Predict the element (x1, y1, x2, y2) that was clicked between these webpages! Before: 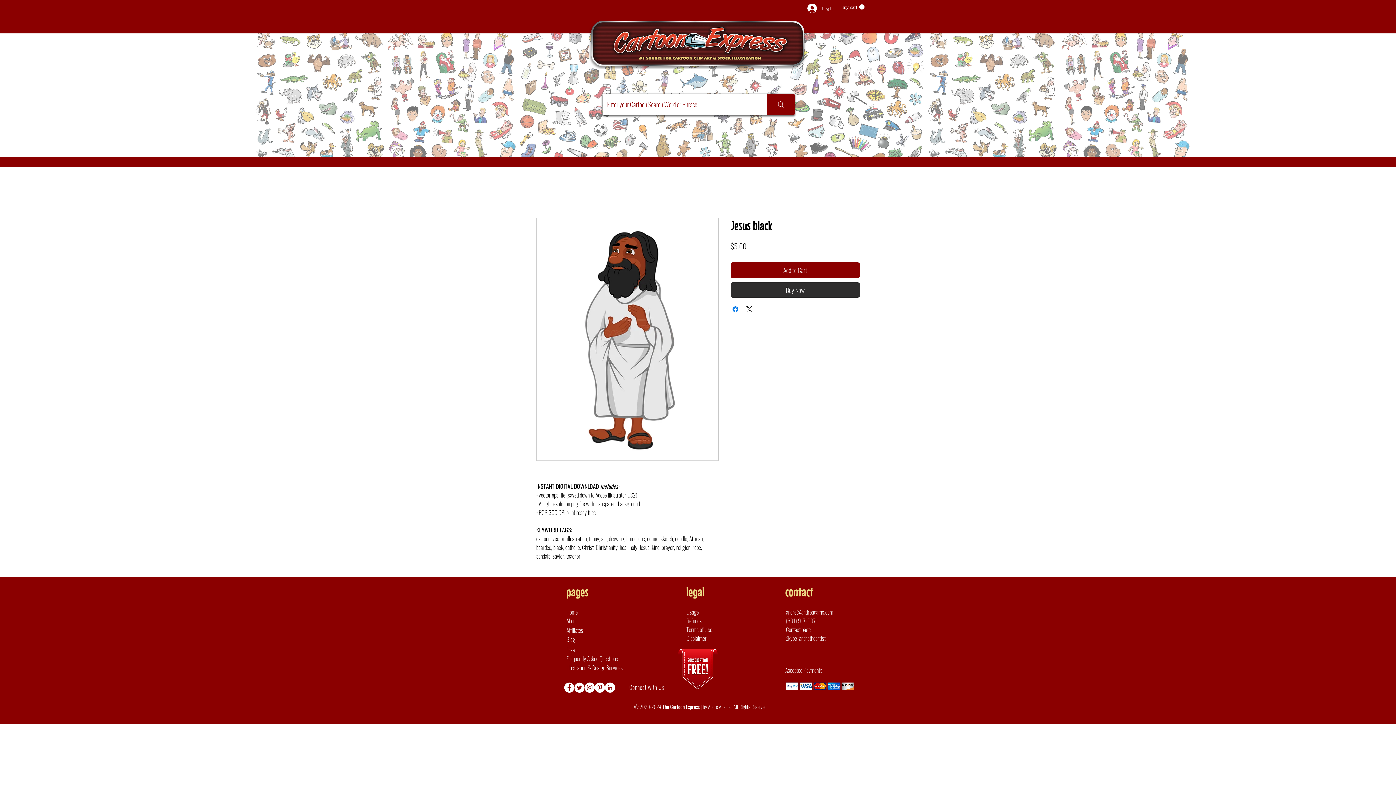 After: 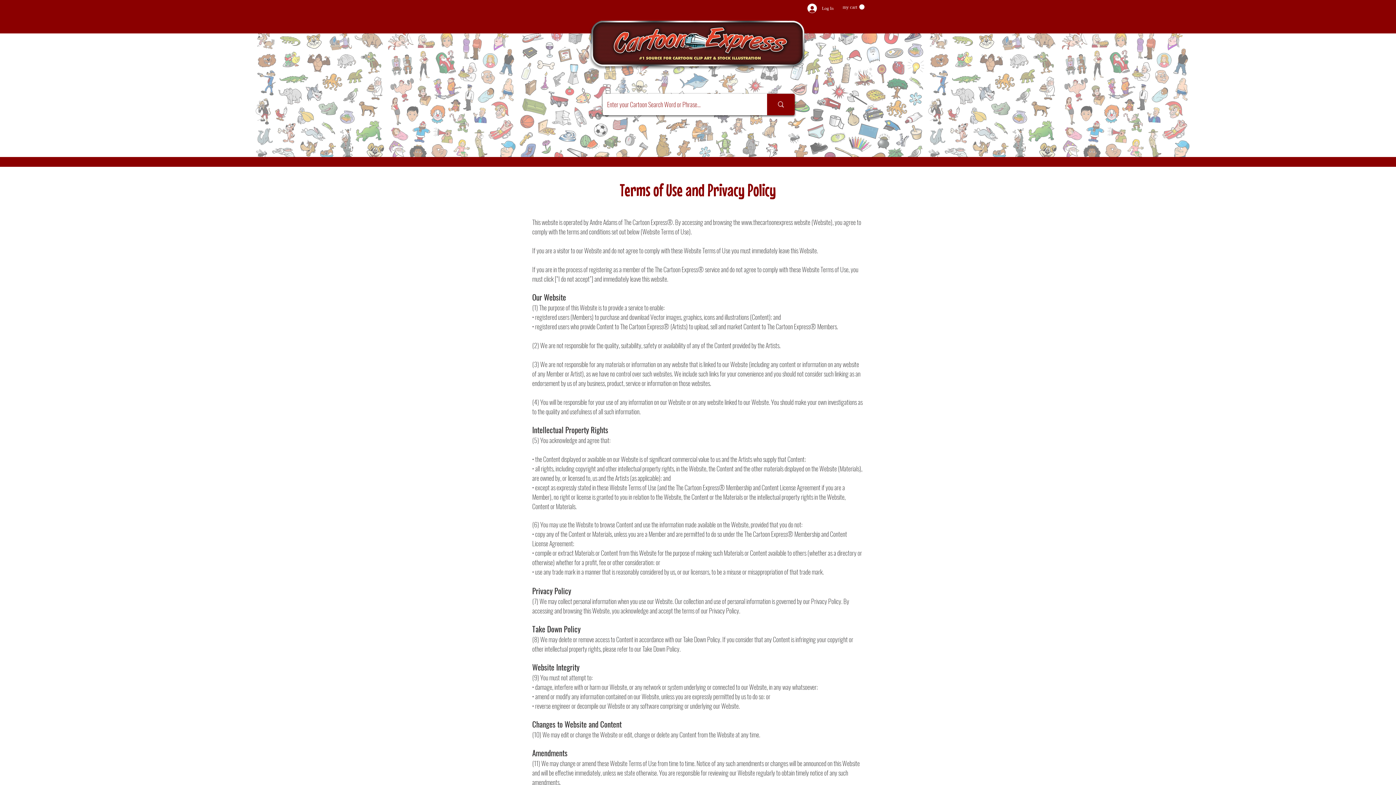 Action: bbox: (686, 625, 726, 634) label: Terms of Use